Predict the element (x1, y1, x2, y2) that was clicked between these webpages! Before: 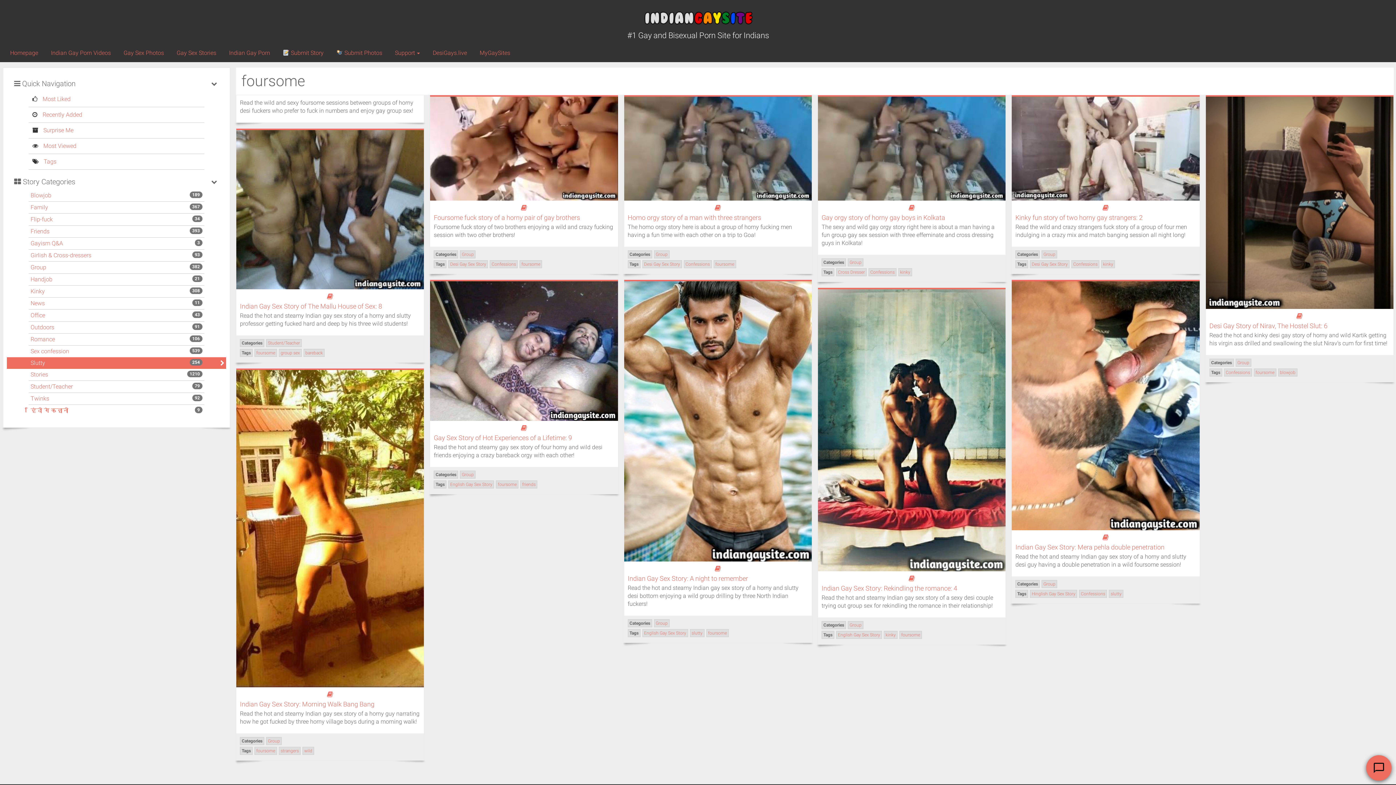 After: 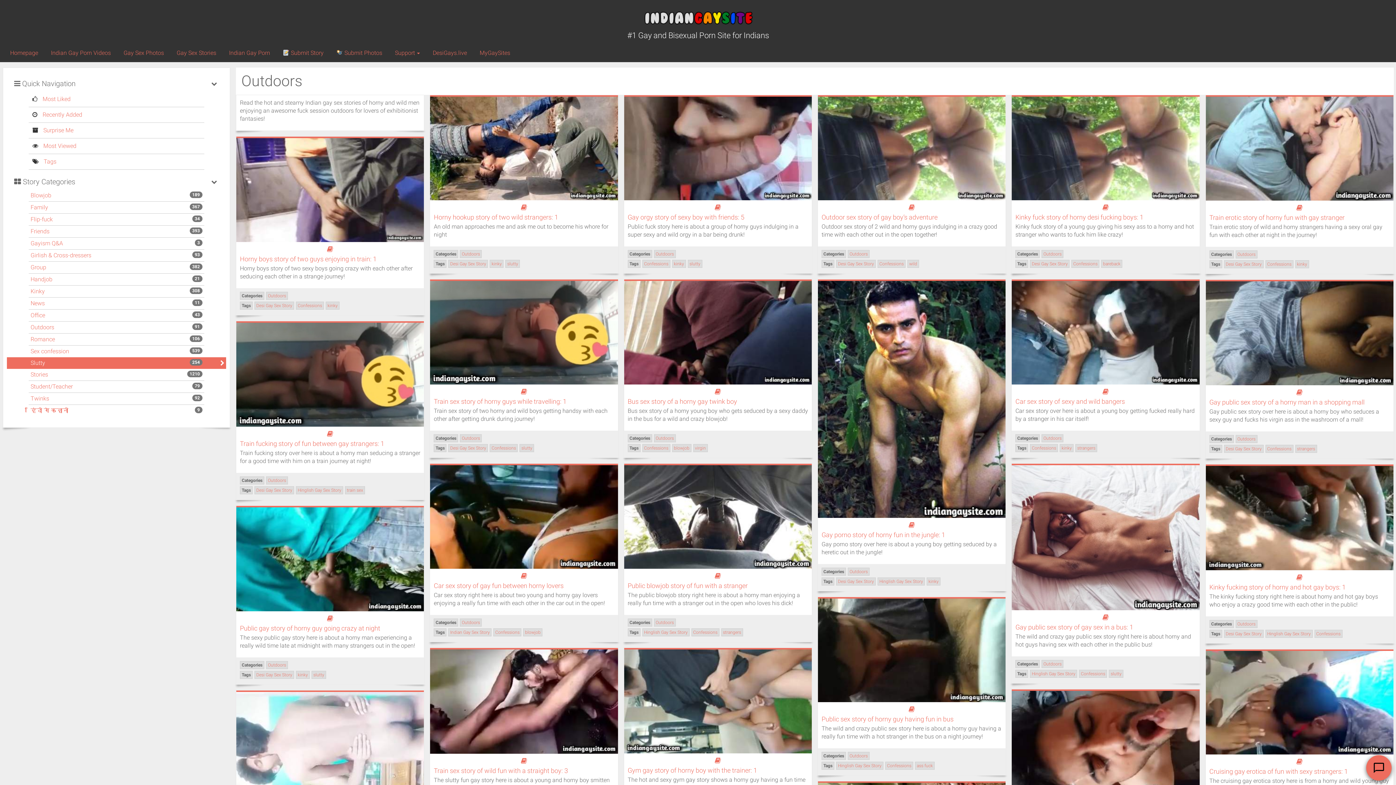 Action: bbox: (30, 324, 54, 330) label: Outdoors